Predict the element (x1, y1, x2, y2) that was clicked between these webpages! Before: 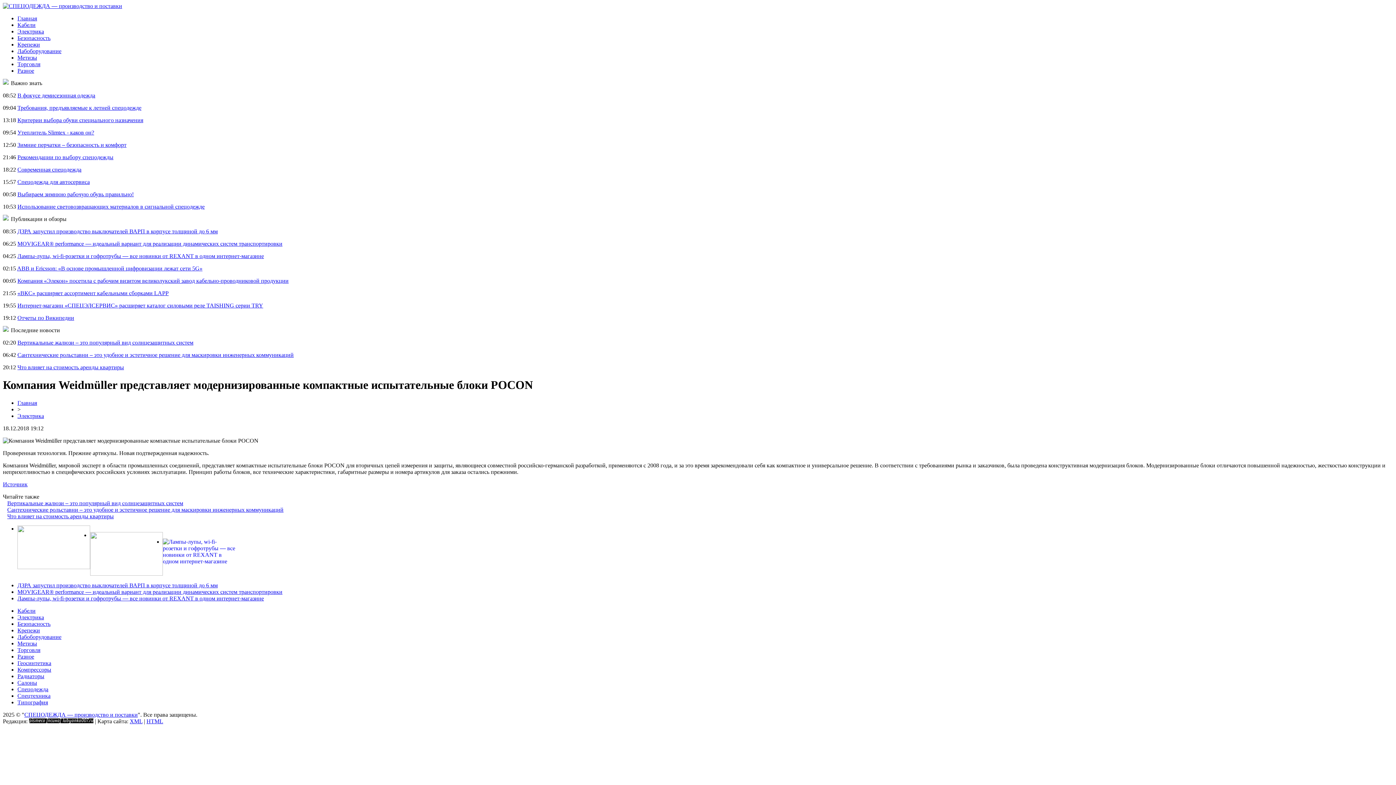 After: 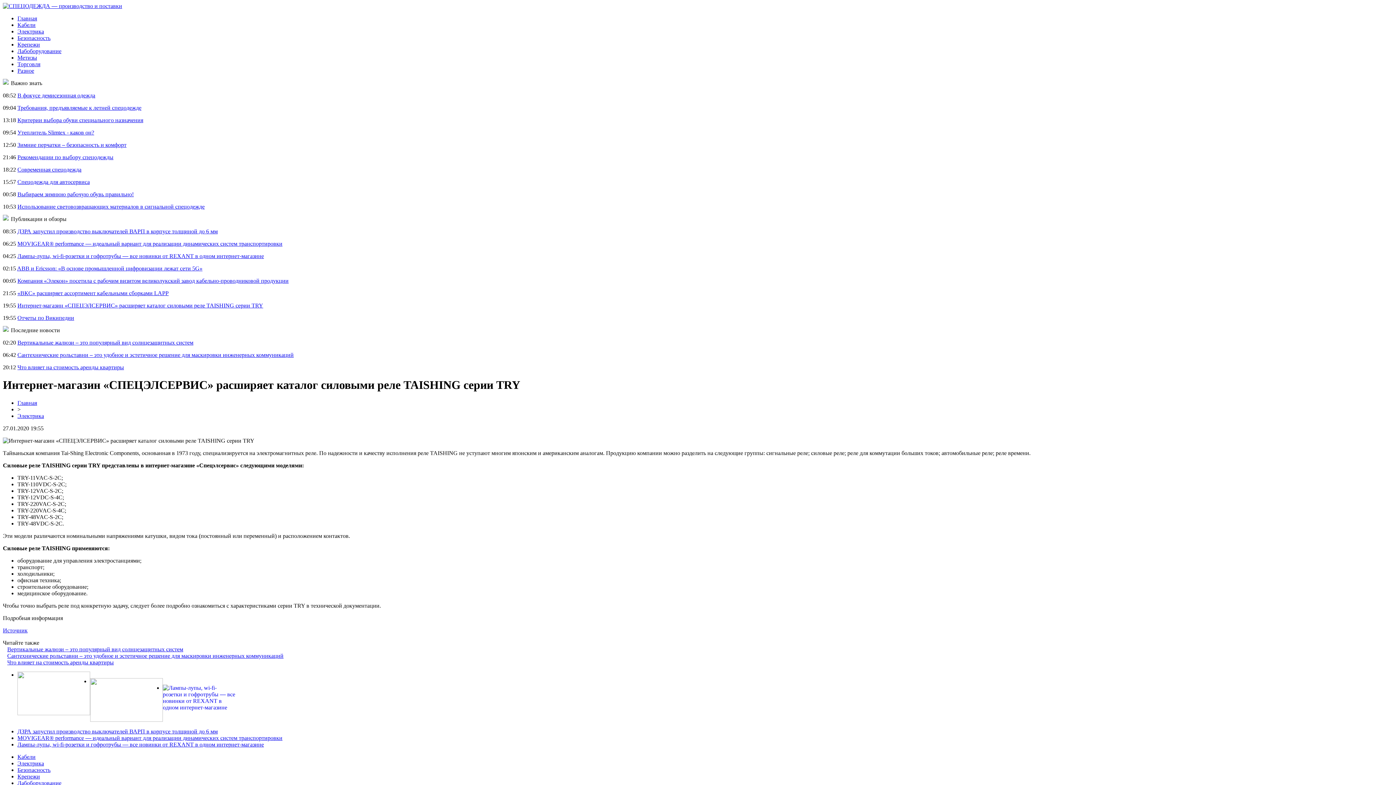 Action: label: Интернет-магазин «СПЕЦЭЛСЕРВИС» расширяет каталог силовыми реле TAISHING серии TRY bbox: (17, 302, 263, 308)